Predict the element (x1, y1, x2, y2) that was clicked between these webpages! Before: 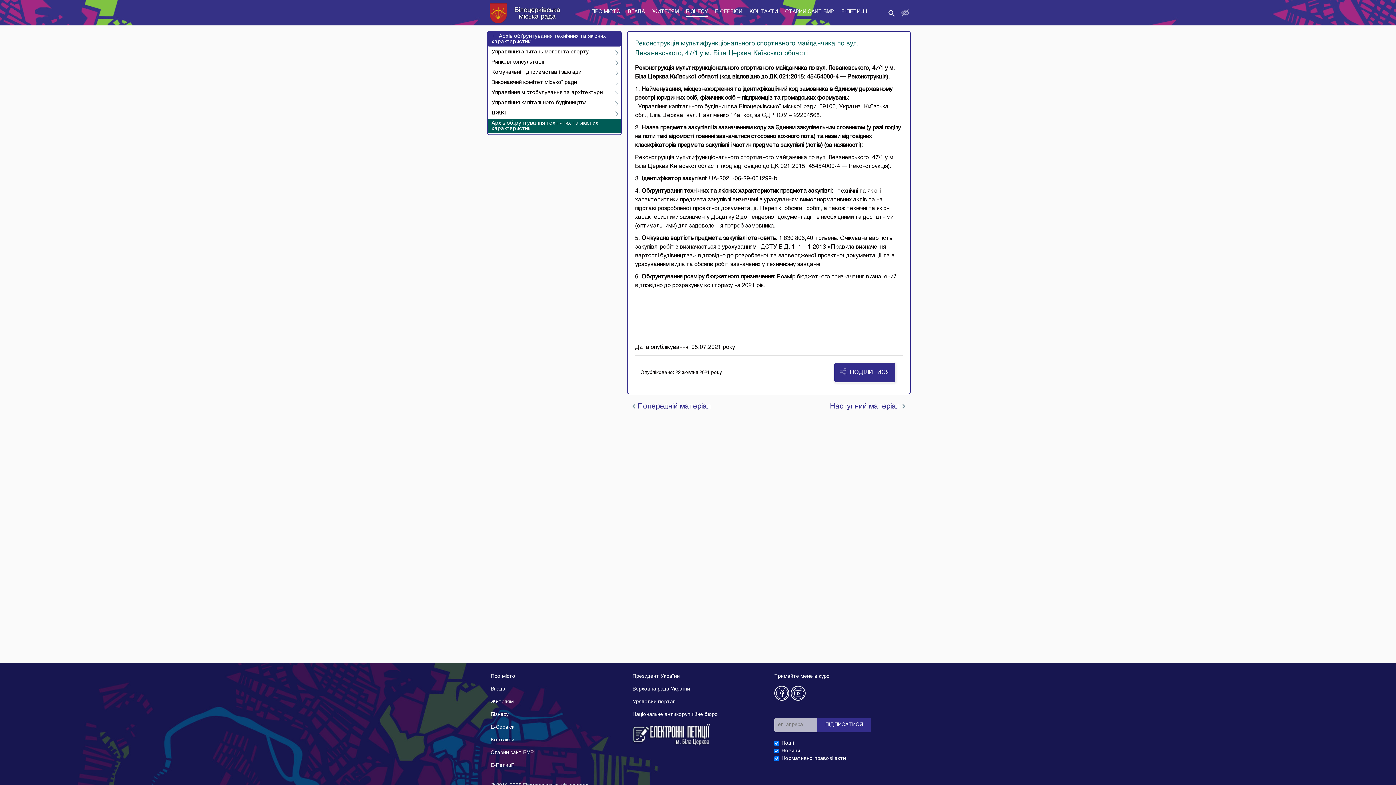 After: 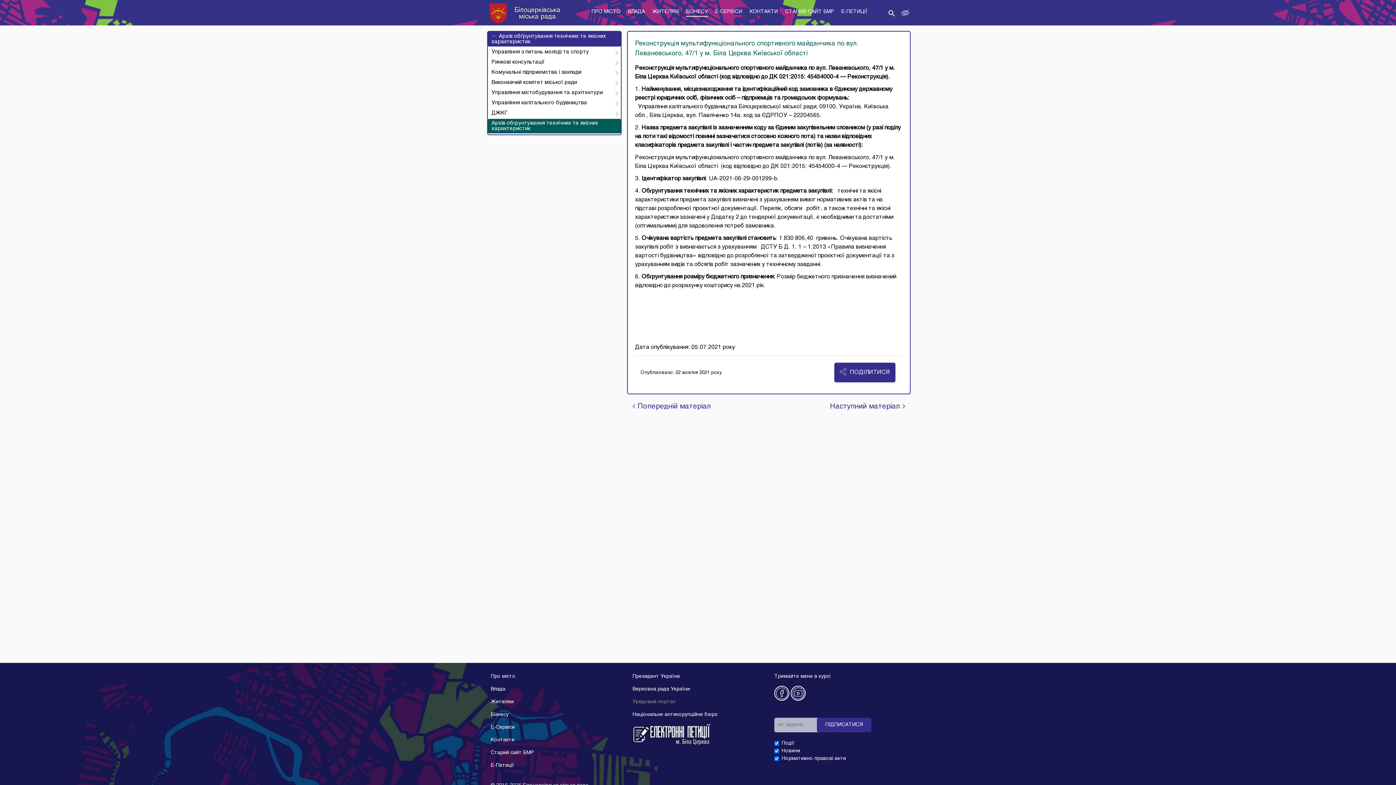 Action: label: Урядовий портал bbox: (632, 700, 675, 704)